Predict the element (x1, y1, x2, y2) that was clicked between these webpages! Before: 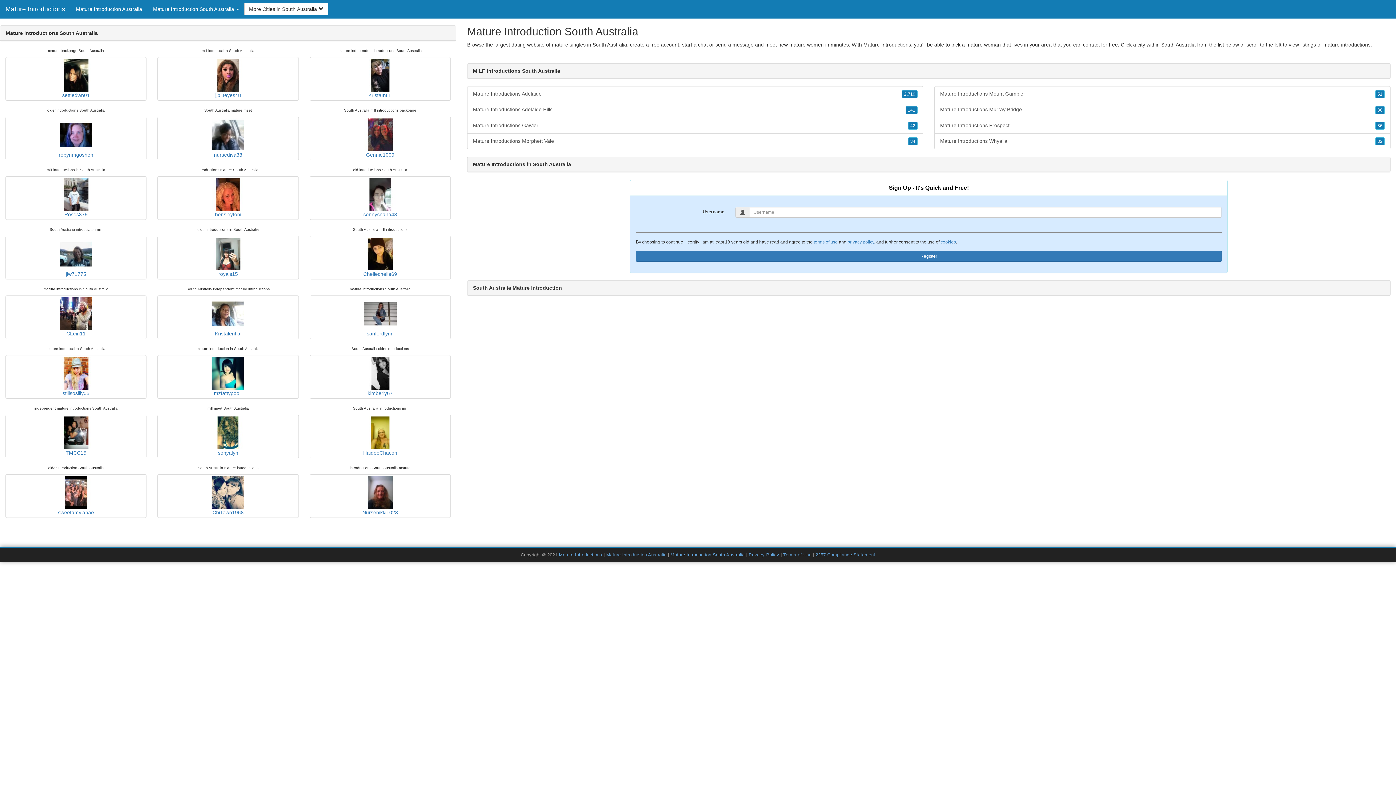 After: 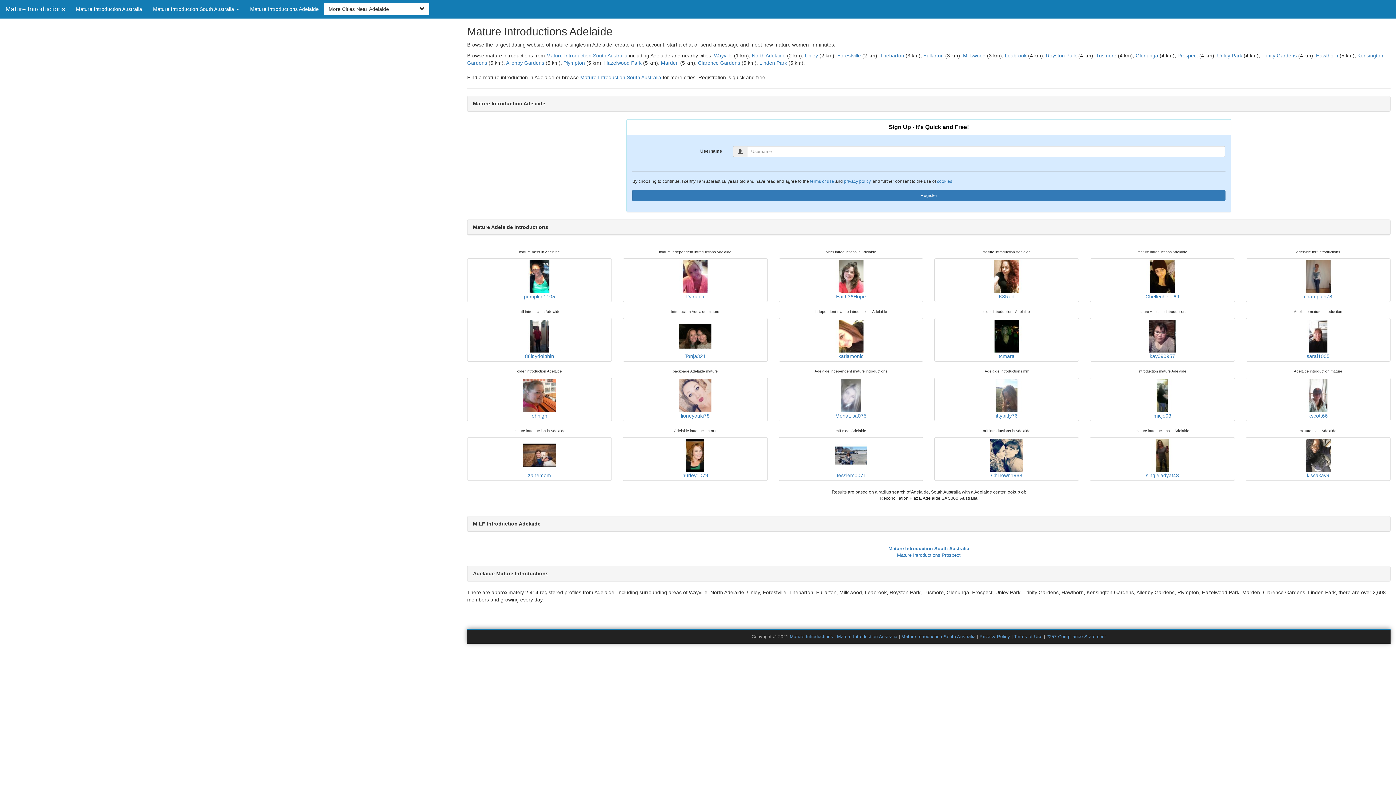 Action: label: 2,719 bbox: (902, 90, 917, 98)